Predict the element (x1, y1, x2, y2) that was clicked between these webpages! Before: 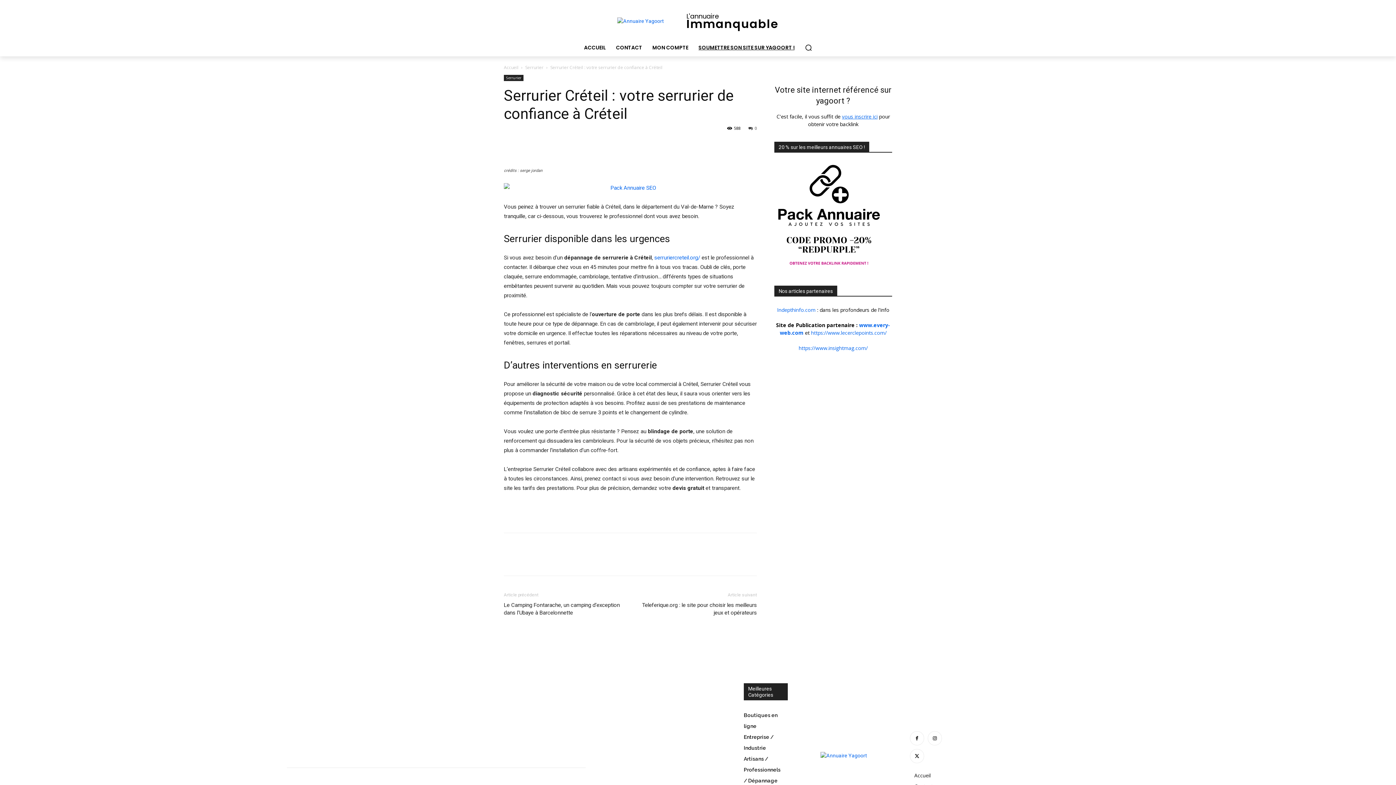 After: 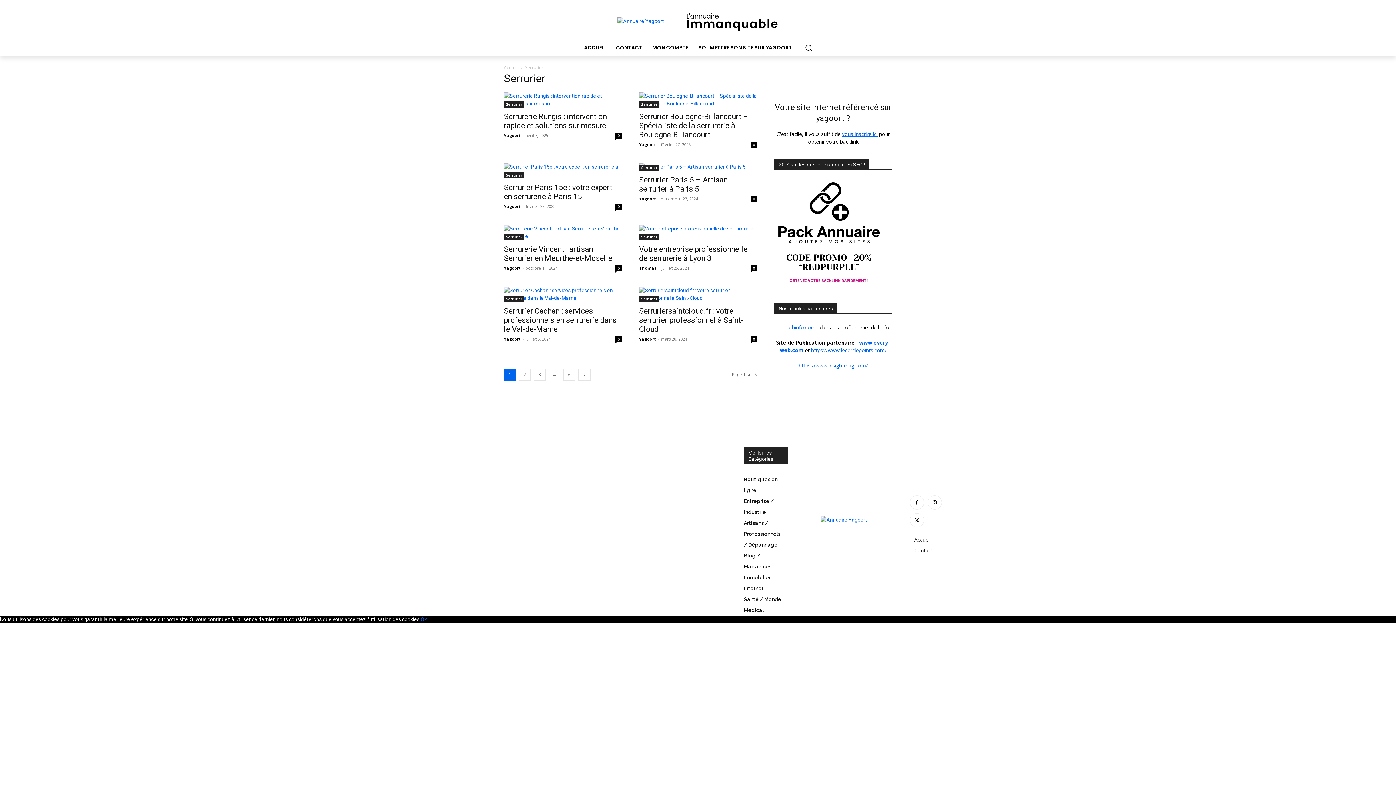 Action: bbox: (525, 64, 543, 70) label: Serrurier